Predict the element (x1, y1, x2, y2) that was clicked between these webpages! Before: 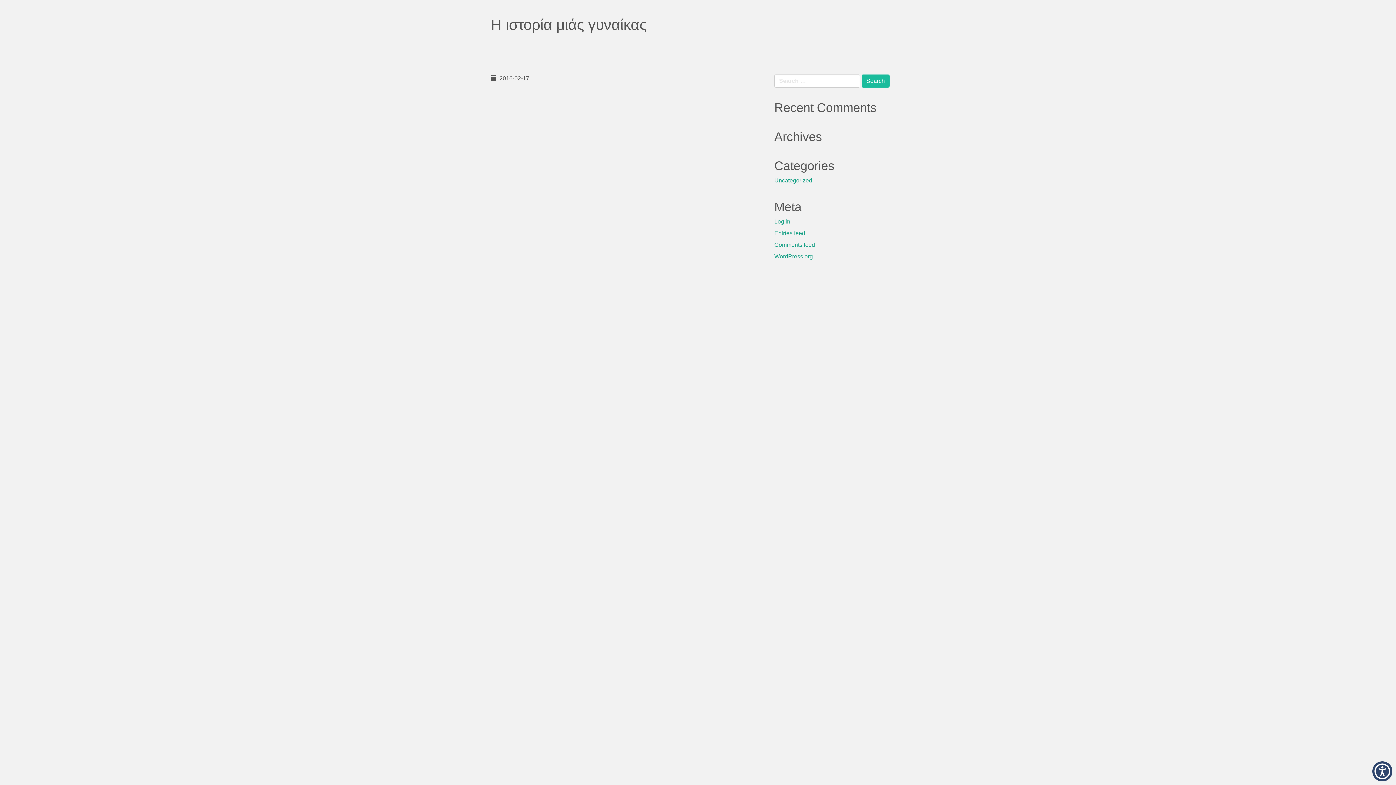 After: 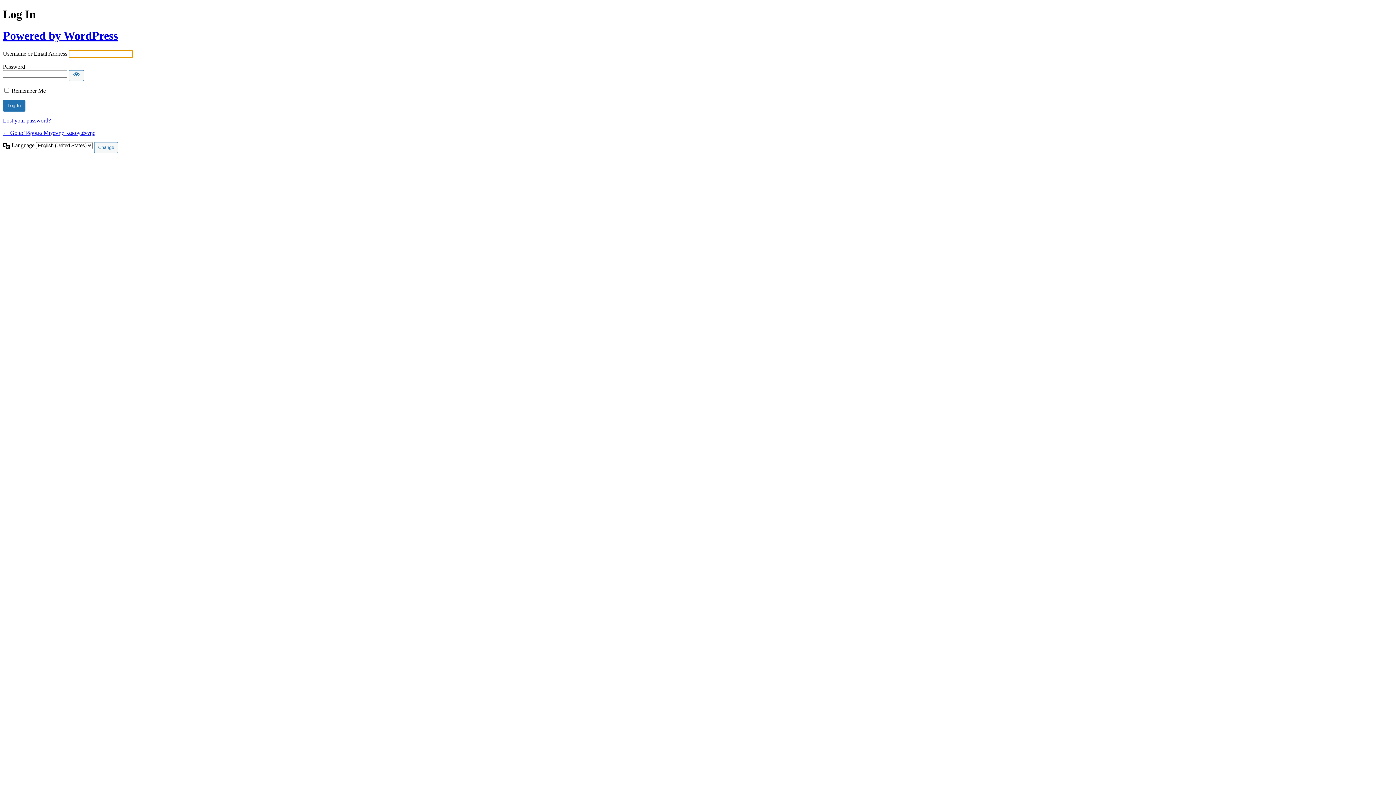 Action: bbox: (774, 218, 790, 224) label: Log in